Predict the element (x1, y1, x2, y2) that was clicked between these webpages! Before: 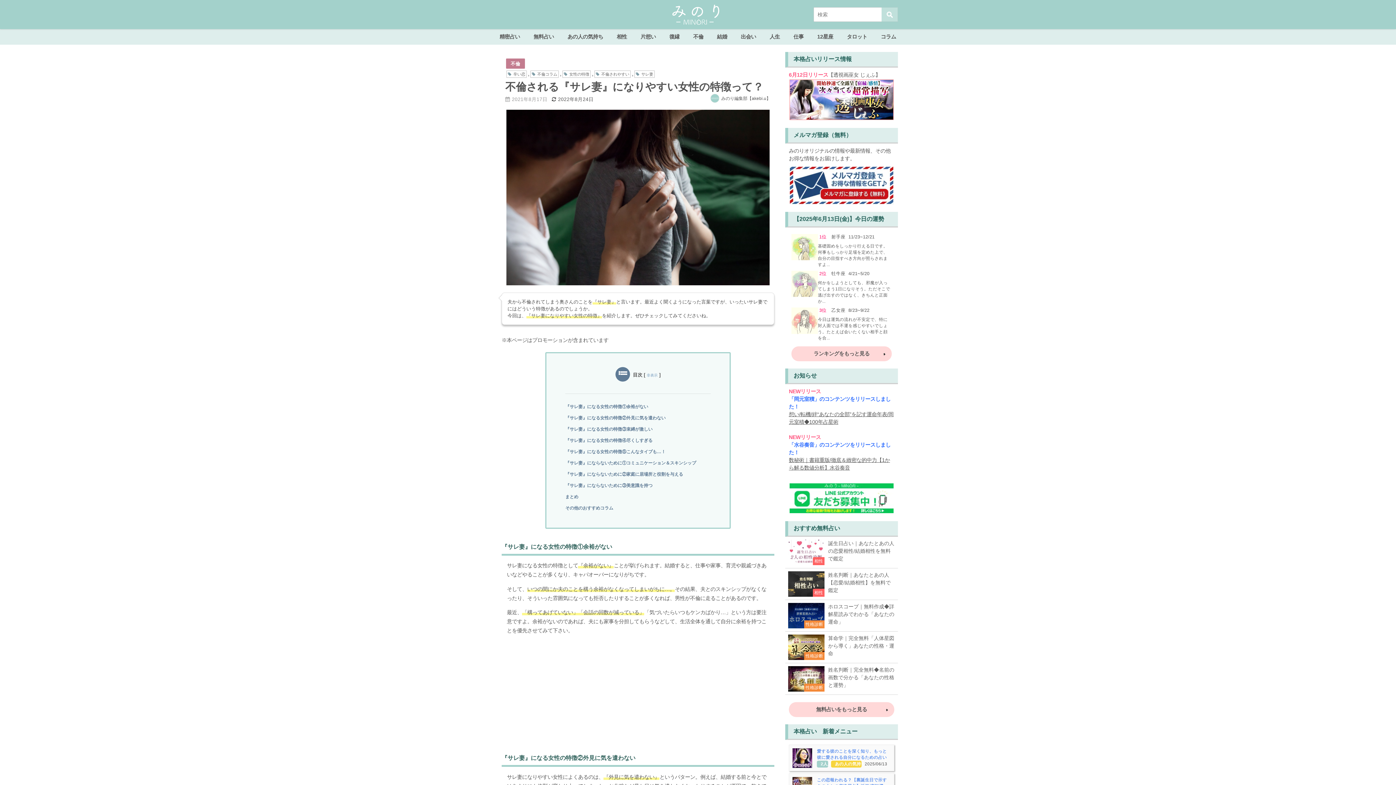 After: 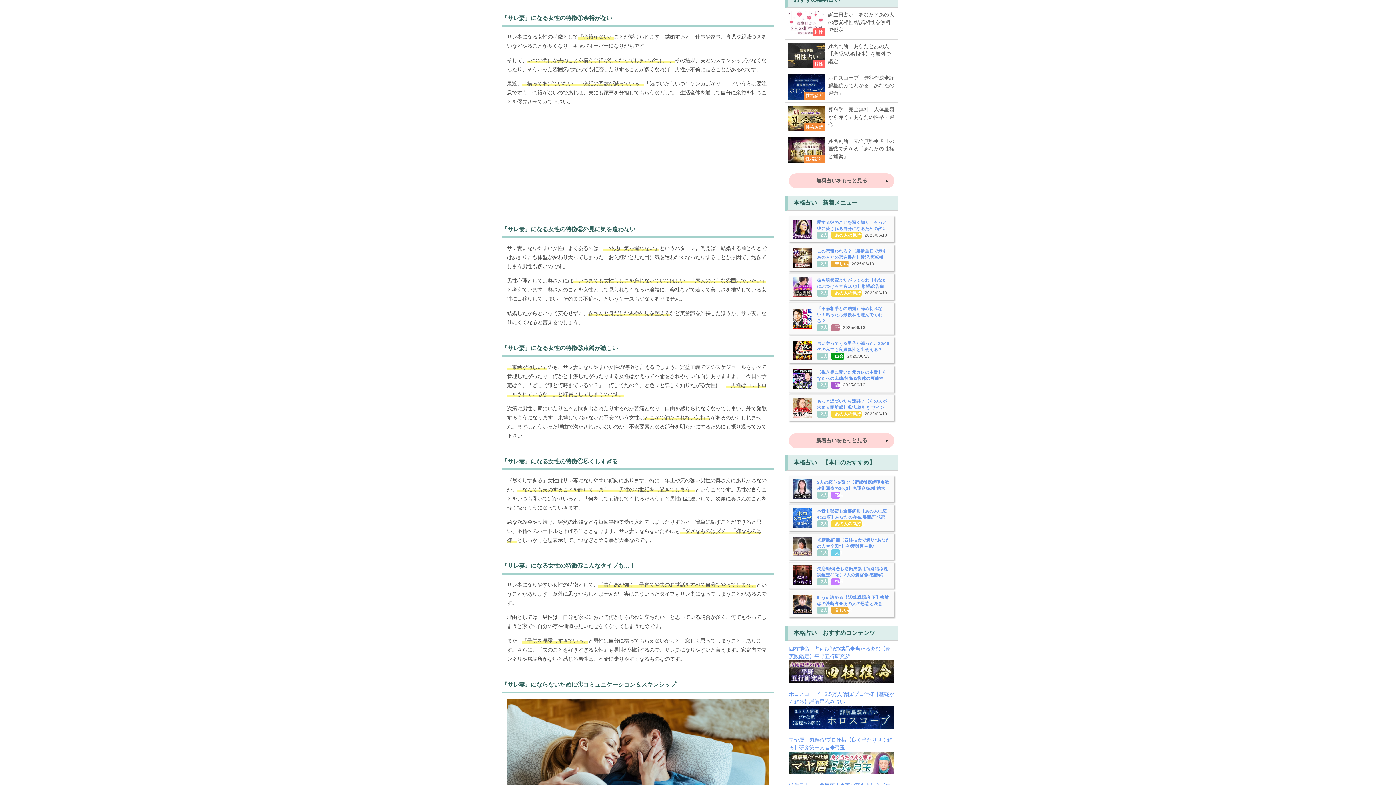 Action: bbox: (565, 402, 648, 411) label: 『サレ妻』になる女性の特徴①余裕がない